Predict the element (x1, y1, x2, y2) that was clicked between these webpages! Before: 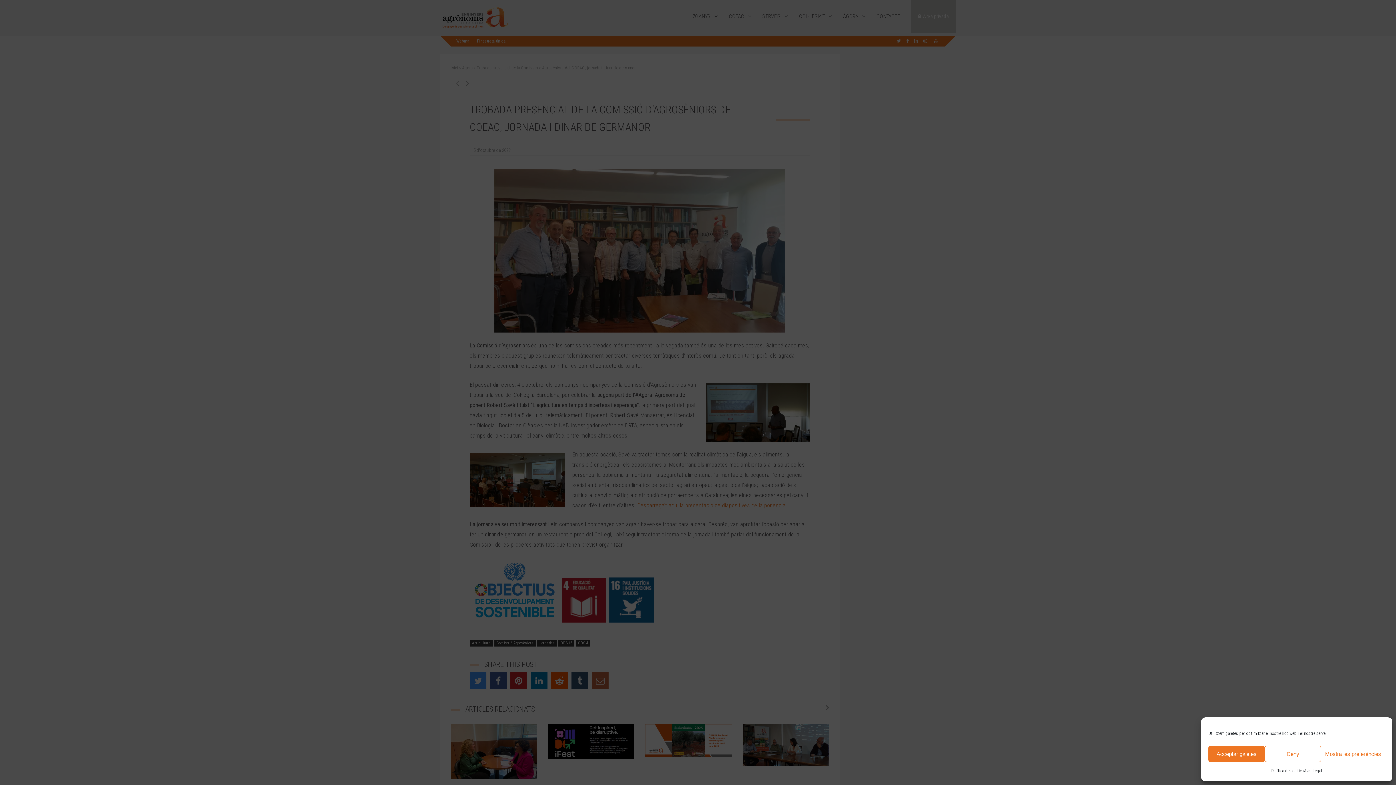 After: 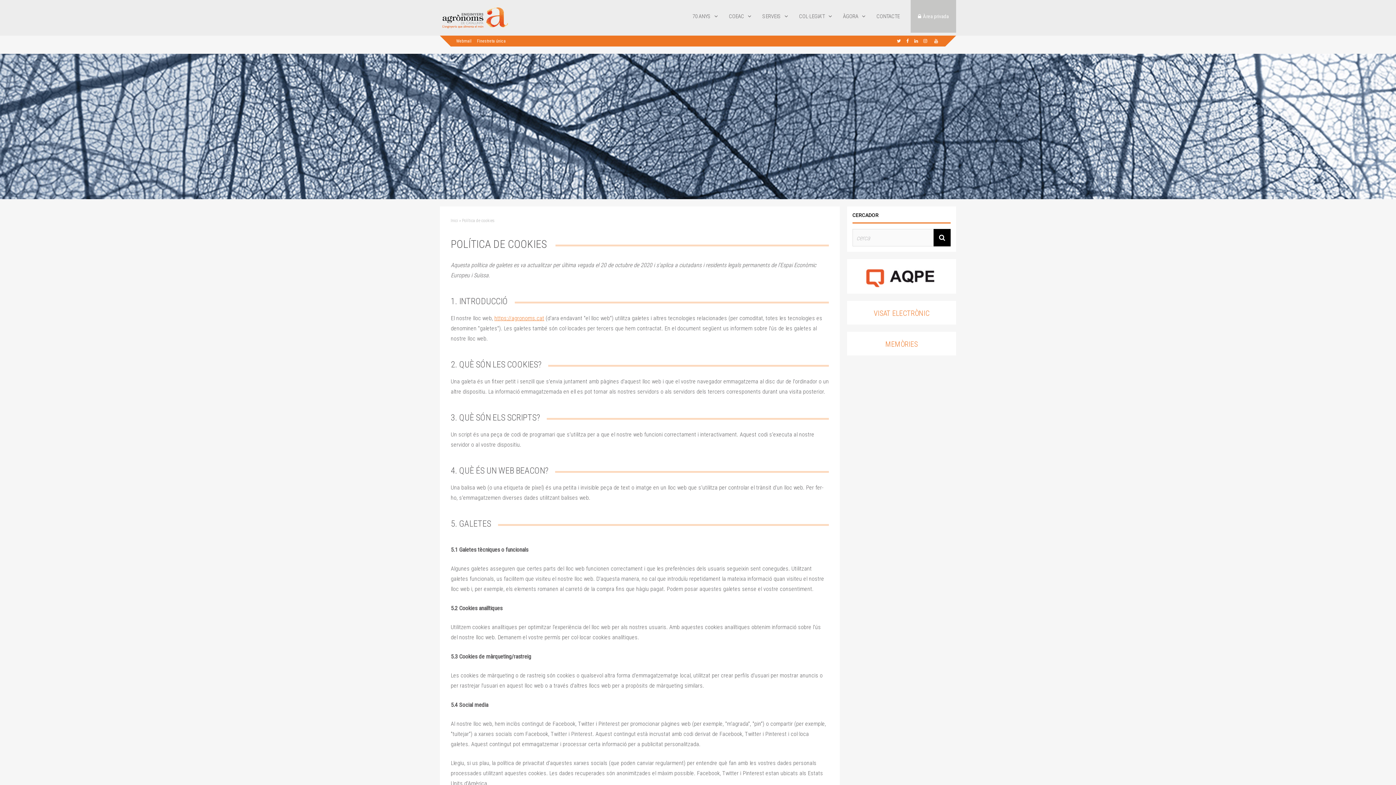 Action: bbox: (1271, 766, 1304, 776) label: Política de cookies